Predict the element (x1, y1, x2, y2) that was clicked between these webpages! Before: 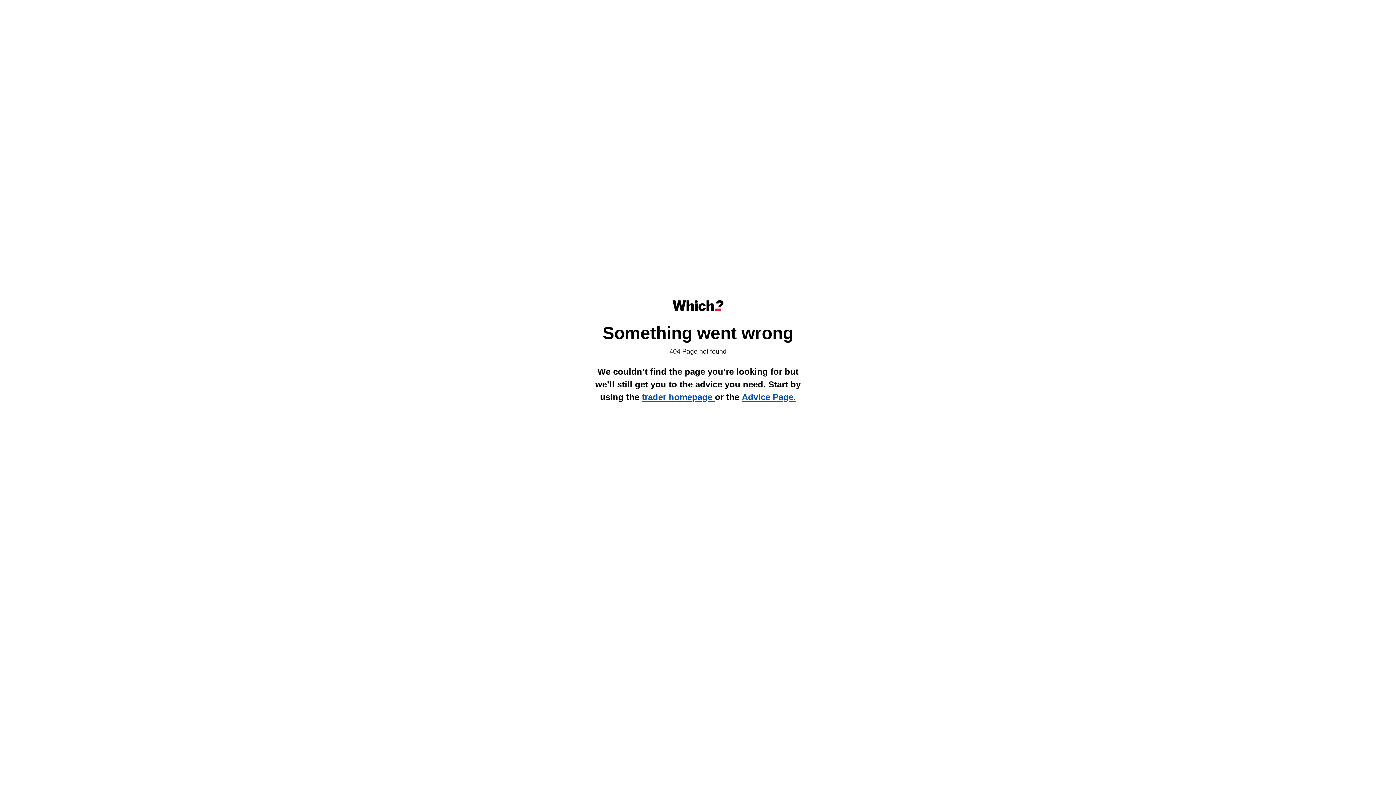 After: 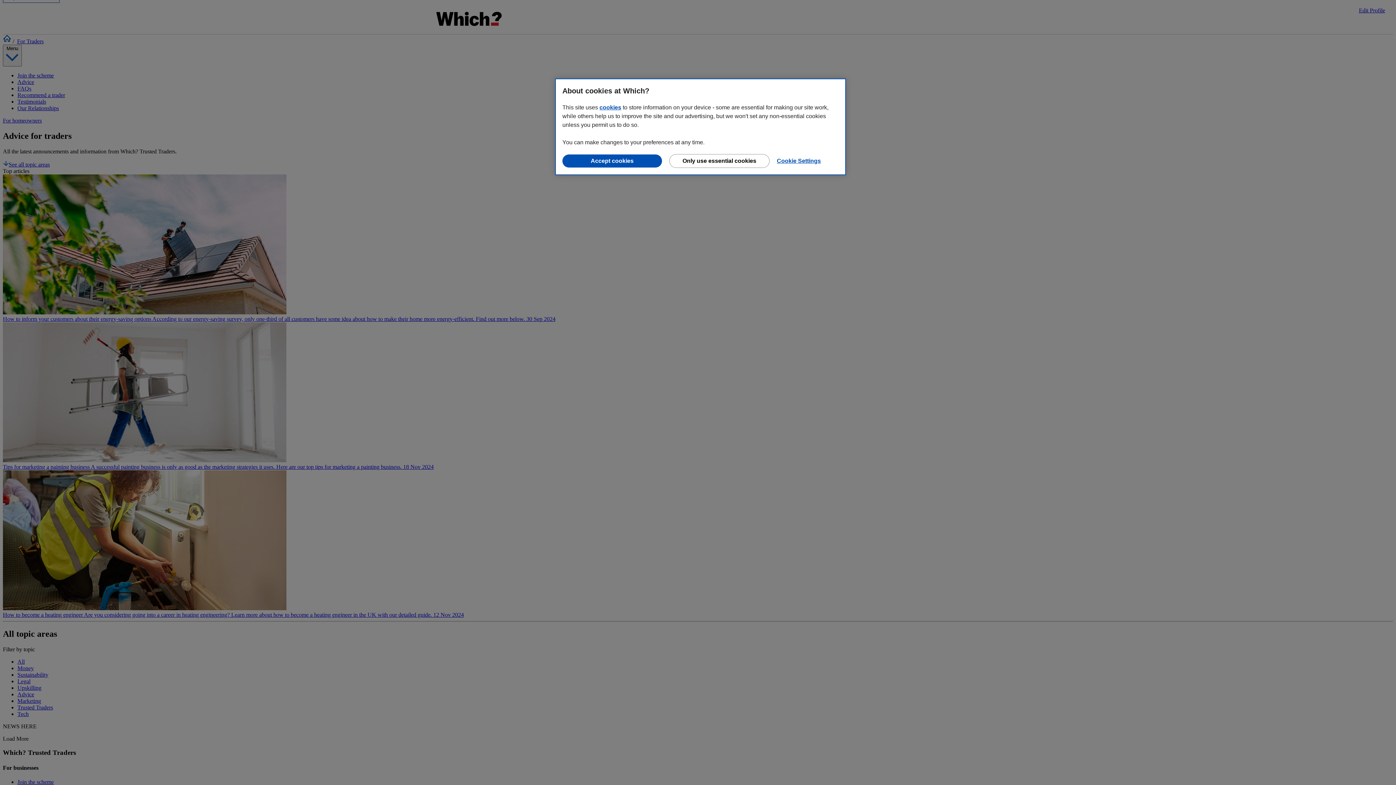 Action: bbox: (742, 392, 796, 402) label: Advice Page.